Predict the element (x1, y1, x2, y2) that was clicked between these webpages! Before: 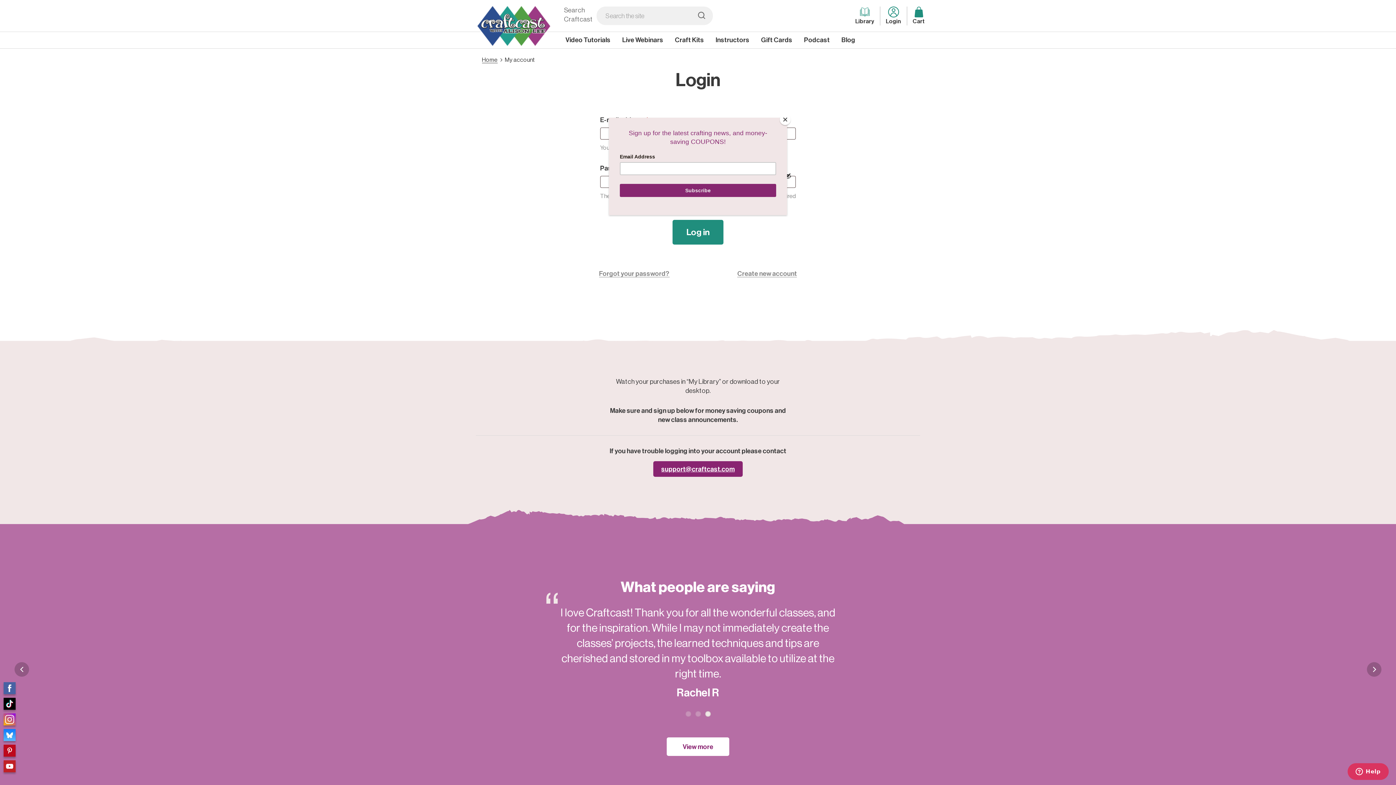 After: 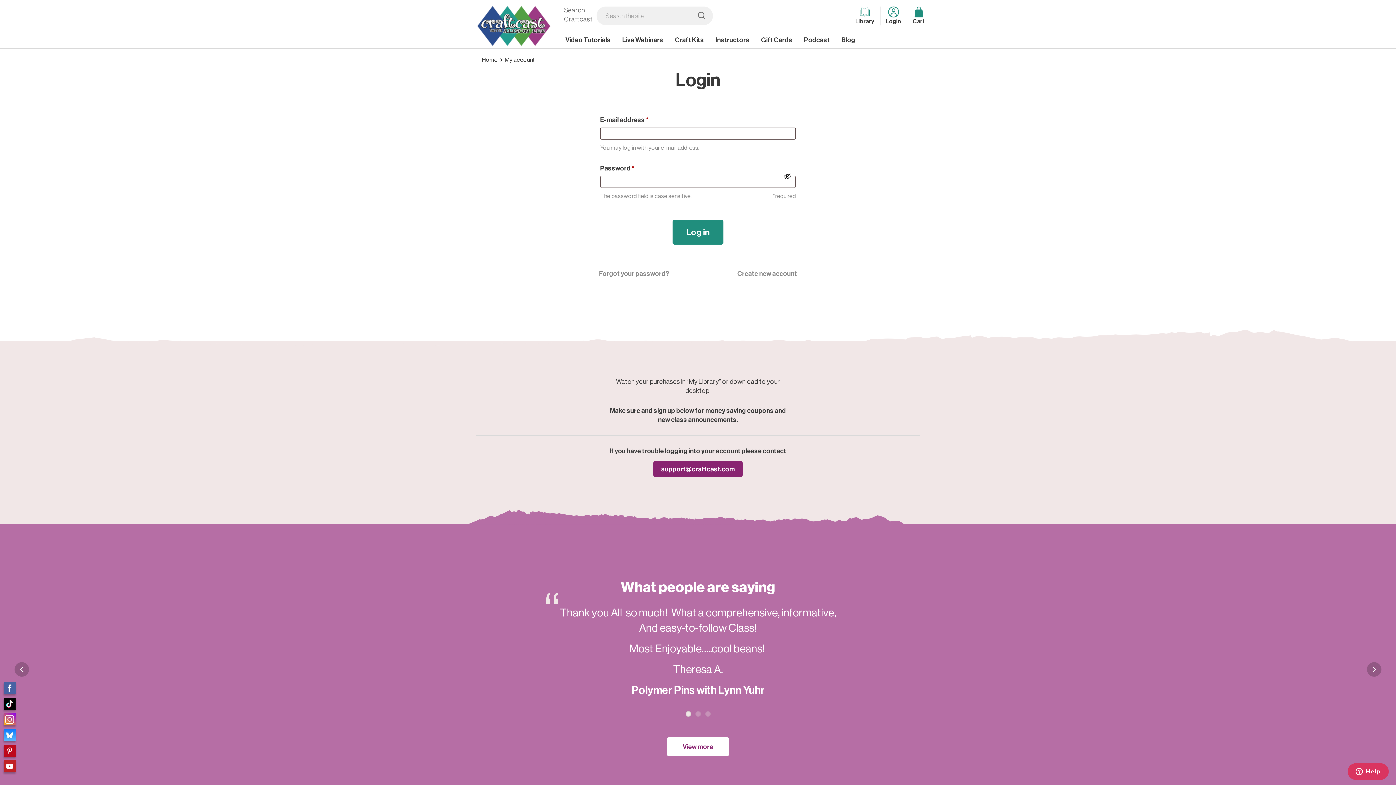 Action: label: Close bbox: (780, 114, 790, 125)